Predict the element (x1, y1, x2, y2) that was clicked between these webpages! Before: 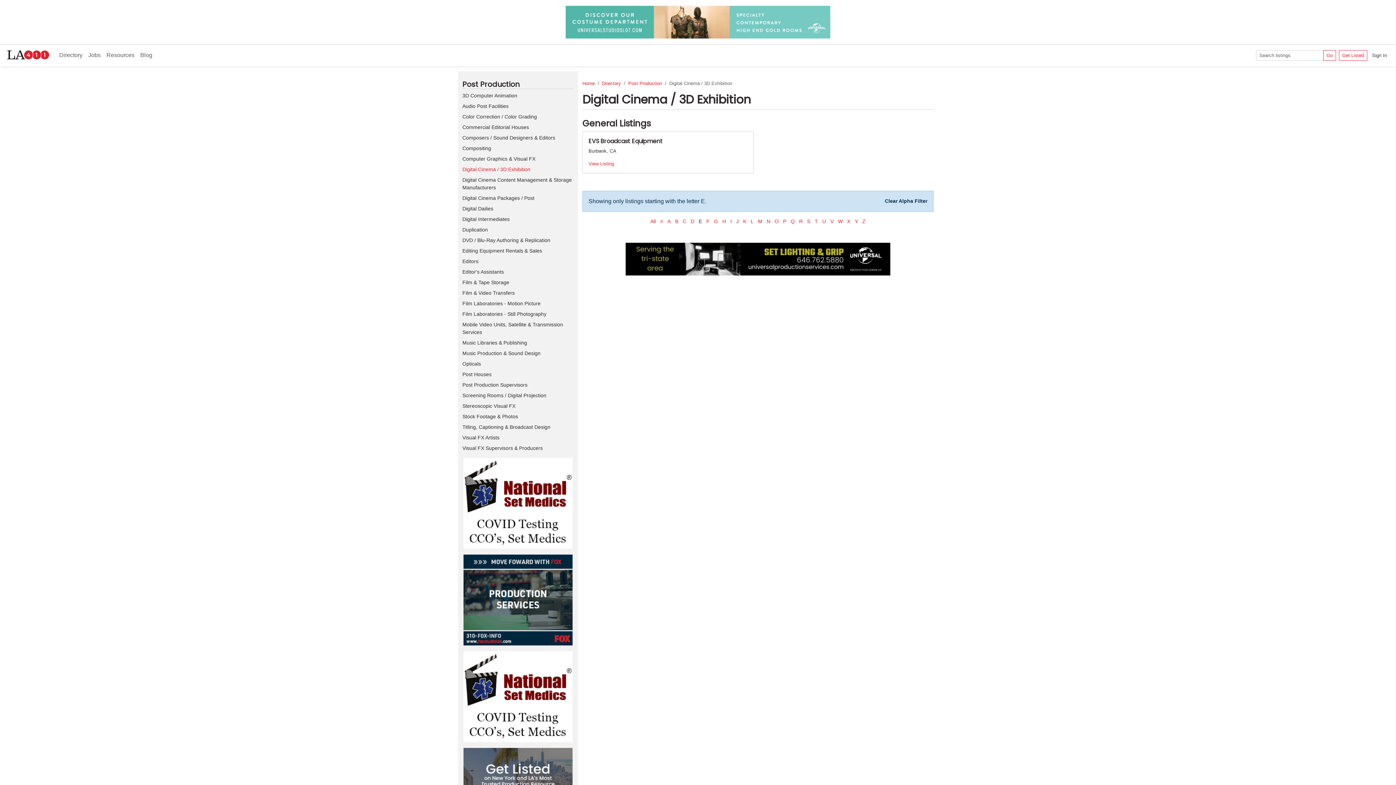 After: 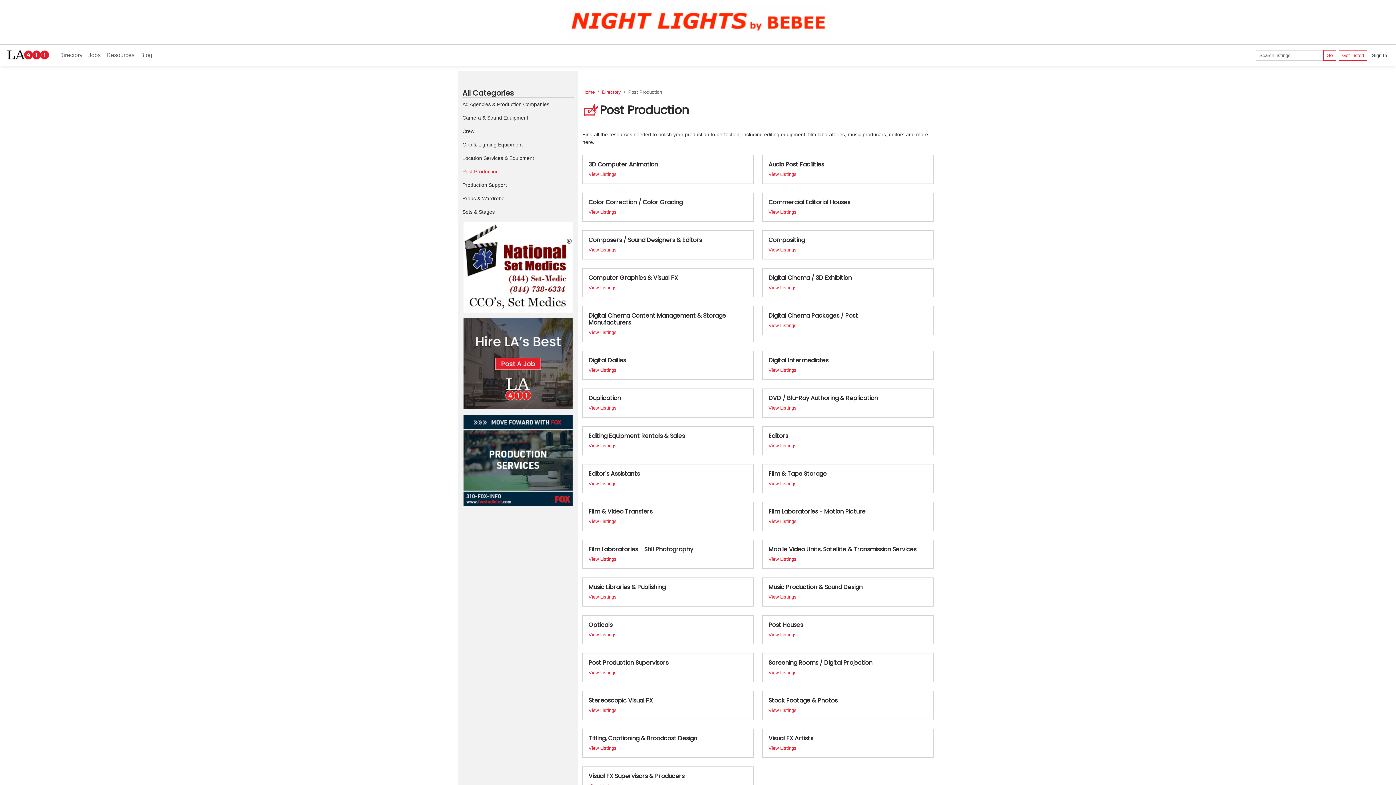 Action: label: Post Production bbox: (628, 80, 662, 86)